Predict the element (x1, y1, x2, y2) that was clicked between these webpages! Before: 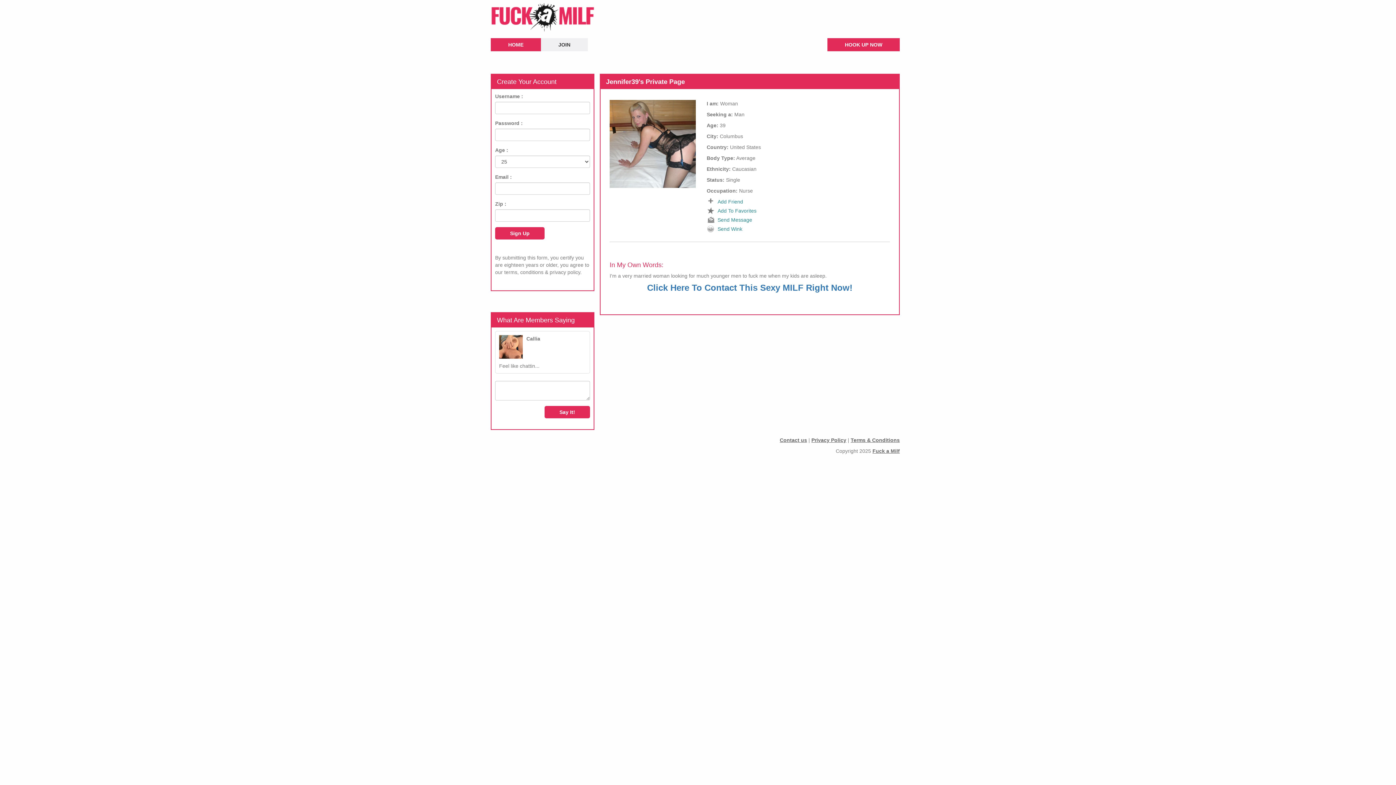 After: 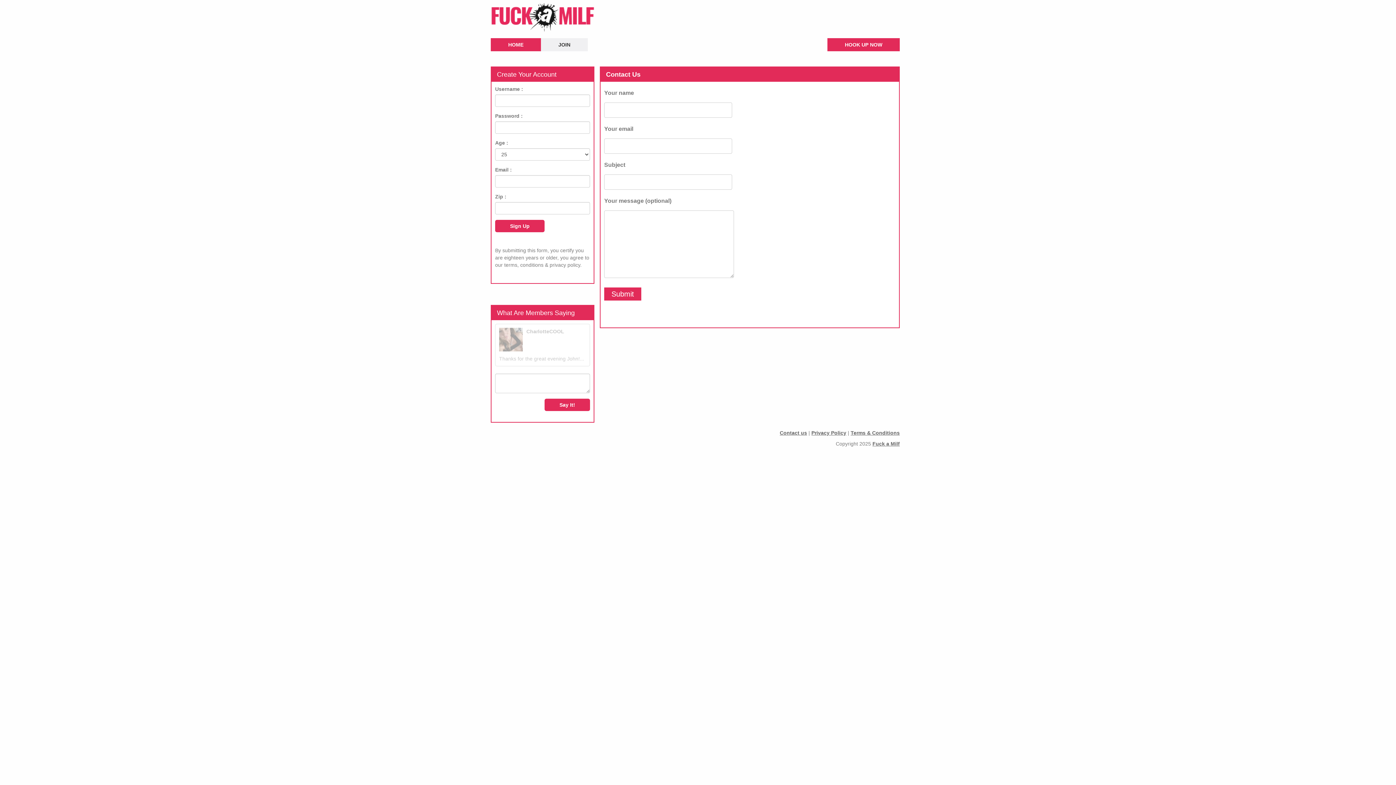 Action: label: Contact us bbox: (780, 437, 807, 443)